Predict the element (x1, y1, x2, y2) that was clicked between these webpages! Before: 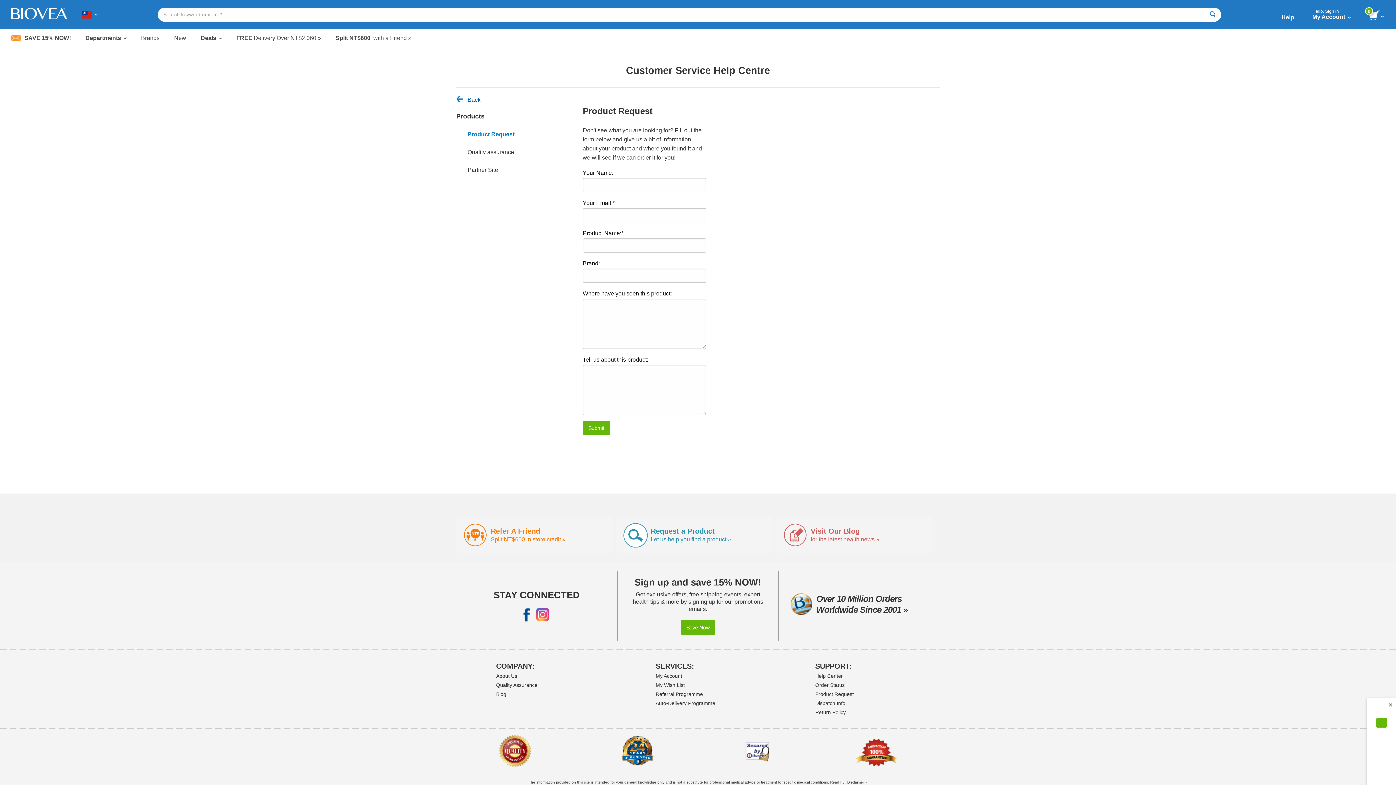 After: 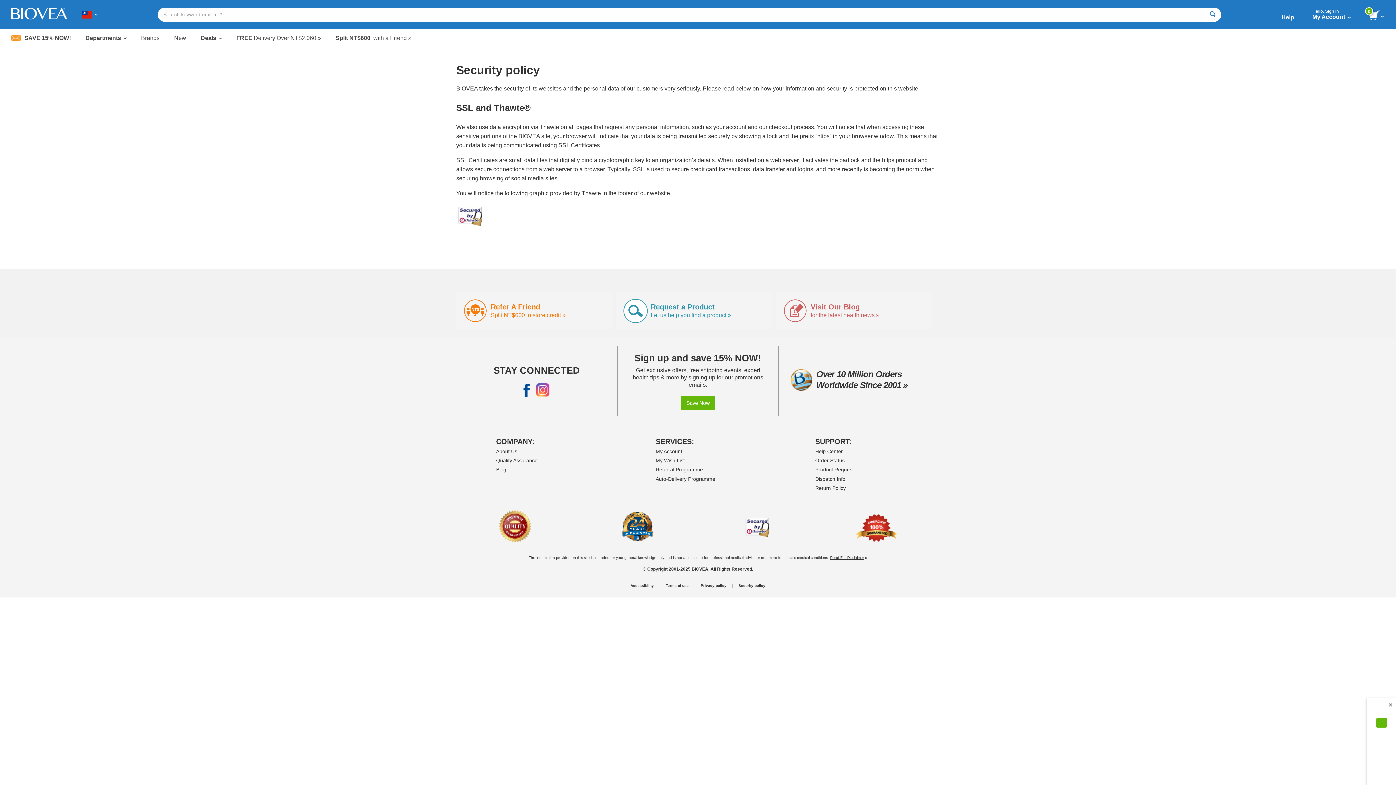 Action: bbox: (743, 757, 770, 764)